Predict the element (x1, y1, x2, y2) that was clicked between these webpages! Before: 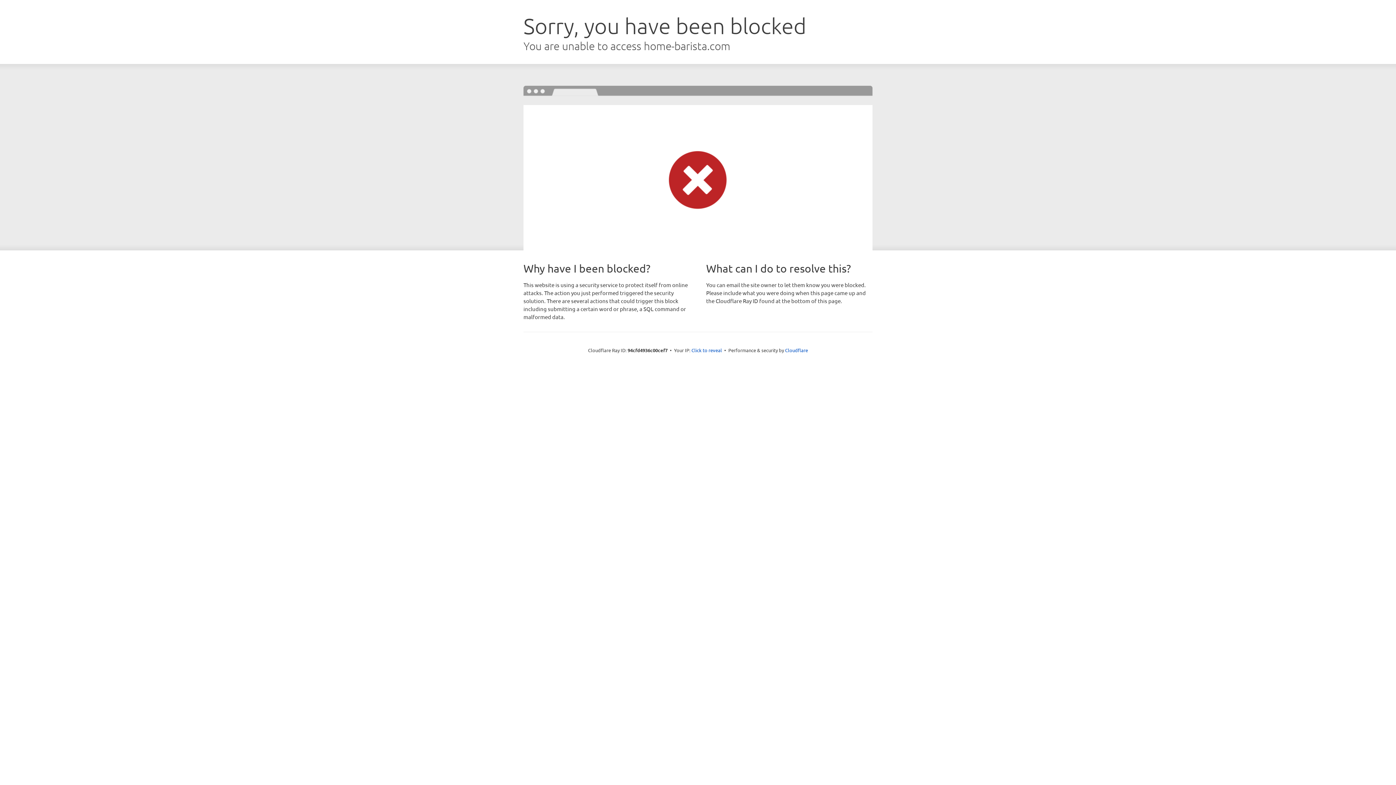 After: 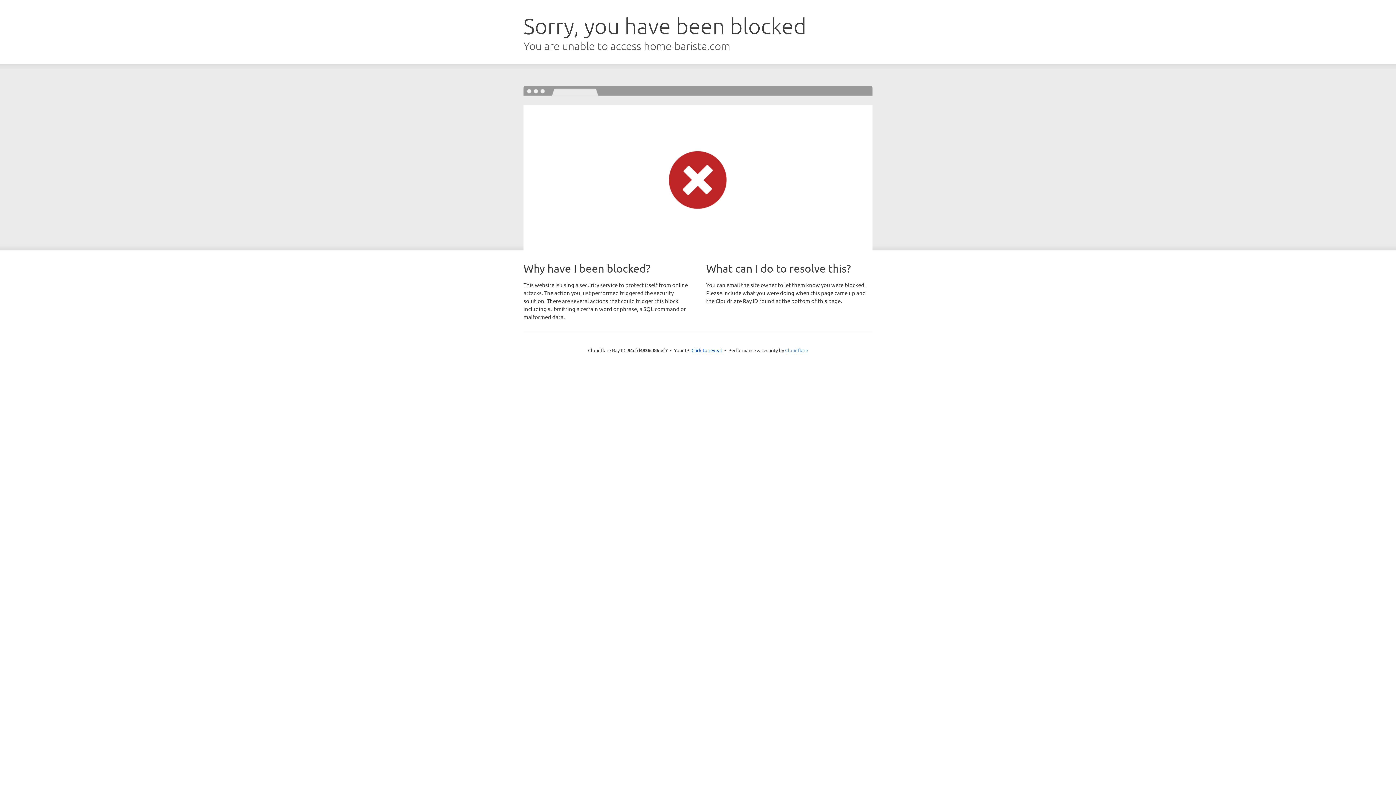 Action: bbox: (785, 347, 808, 353) label: Cloudflare